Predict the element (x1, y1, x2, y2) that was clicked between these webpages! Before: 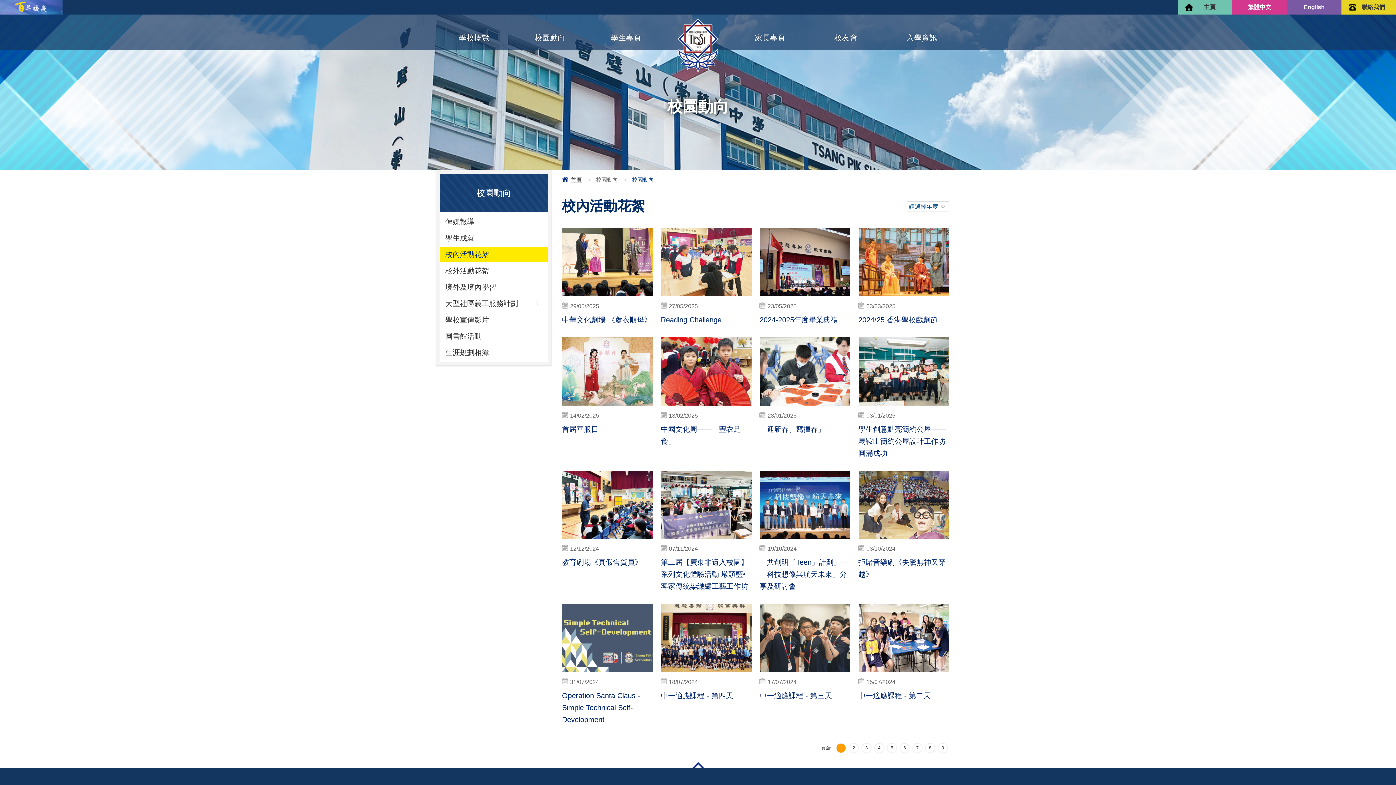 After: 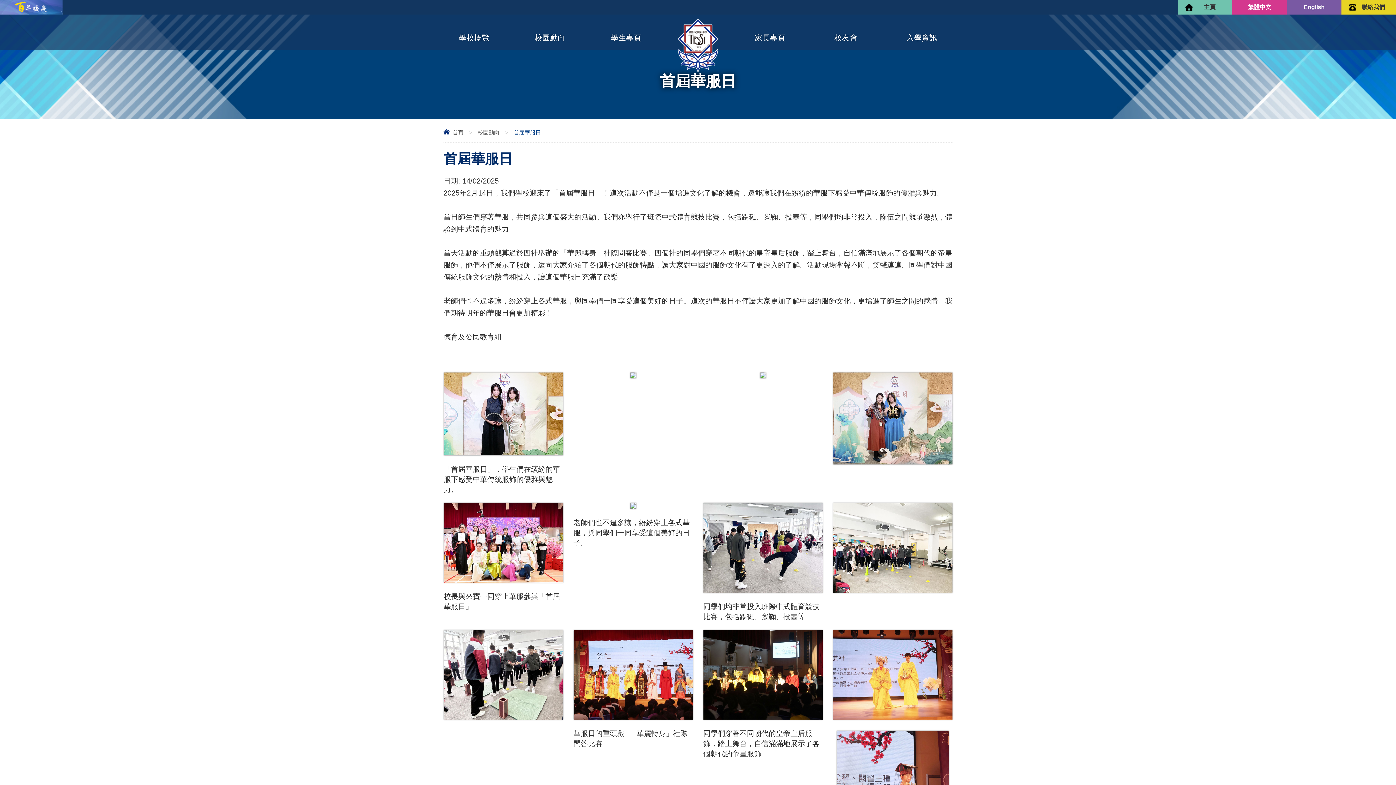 Action: bbox: (562, 337, 653, 435) label: 14/02/2025
首屆華服日